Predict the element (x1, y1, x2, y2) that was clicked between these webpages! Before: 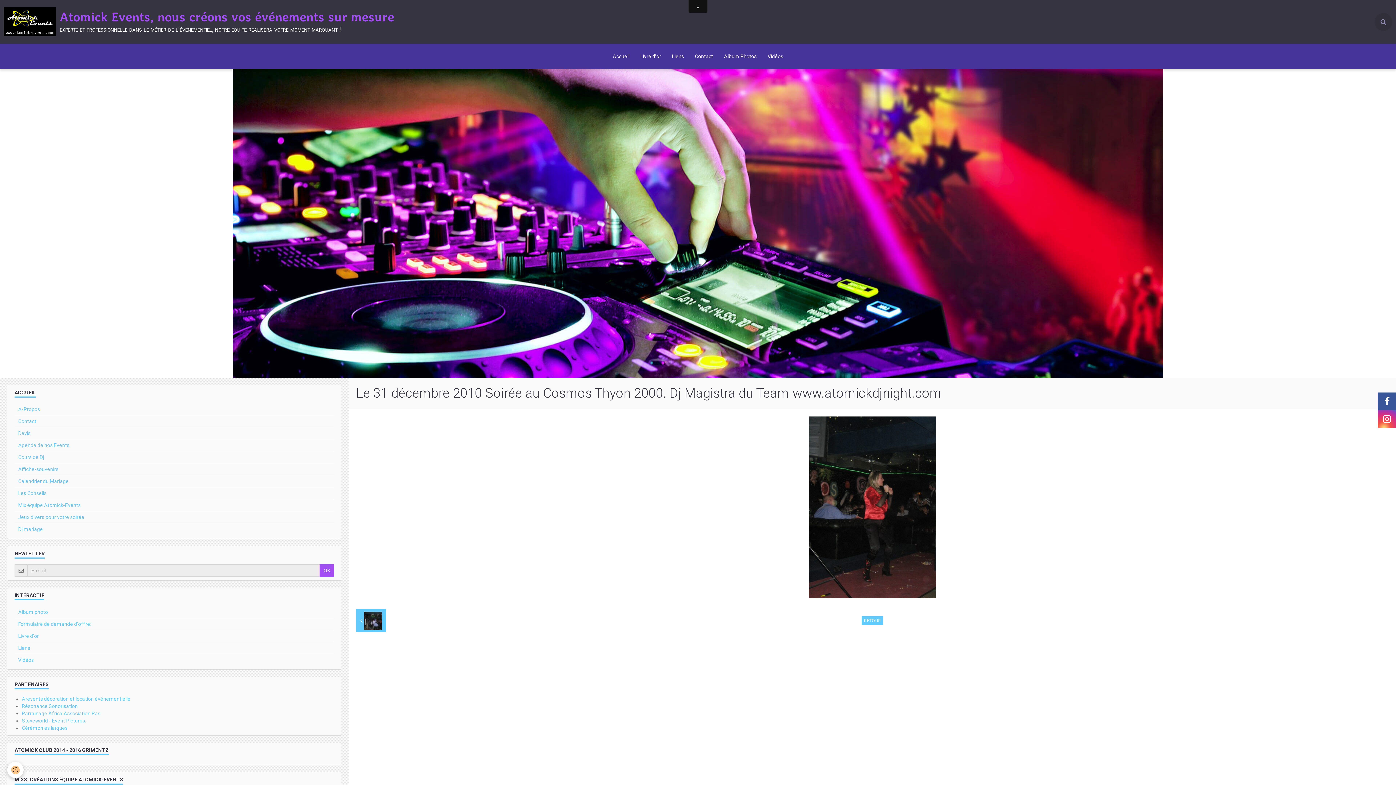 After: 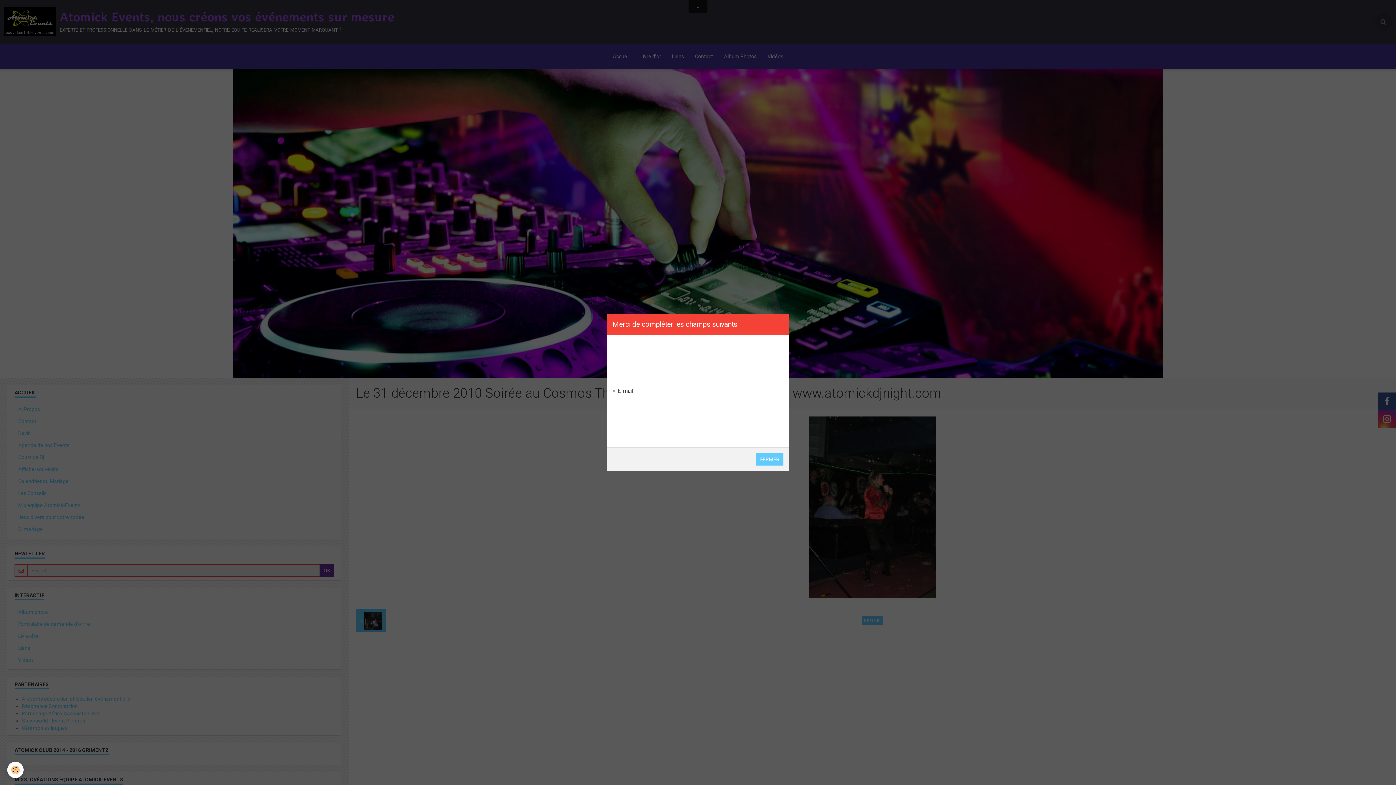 Action: label: OK bbox: (319, 564, 334, 577)